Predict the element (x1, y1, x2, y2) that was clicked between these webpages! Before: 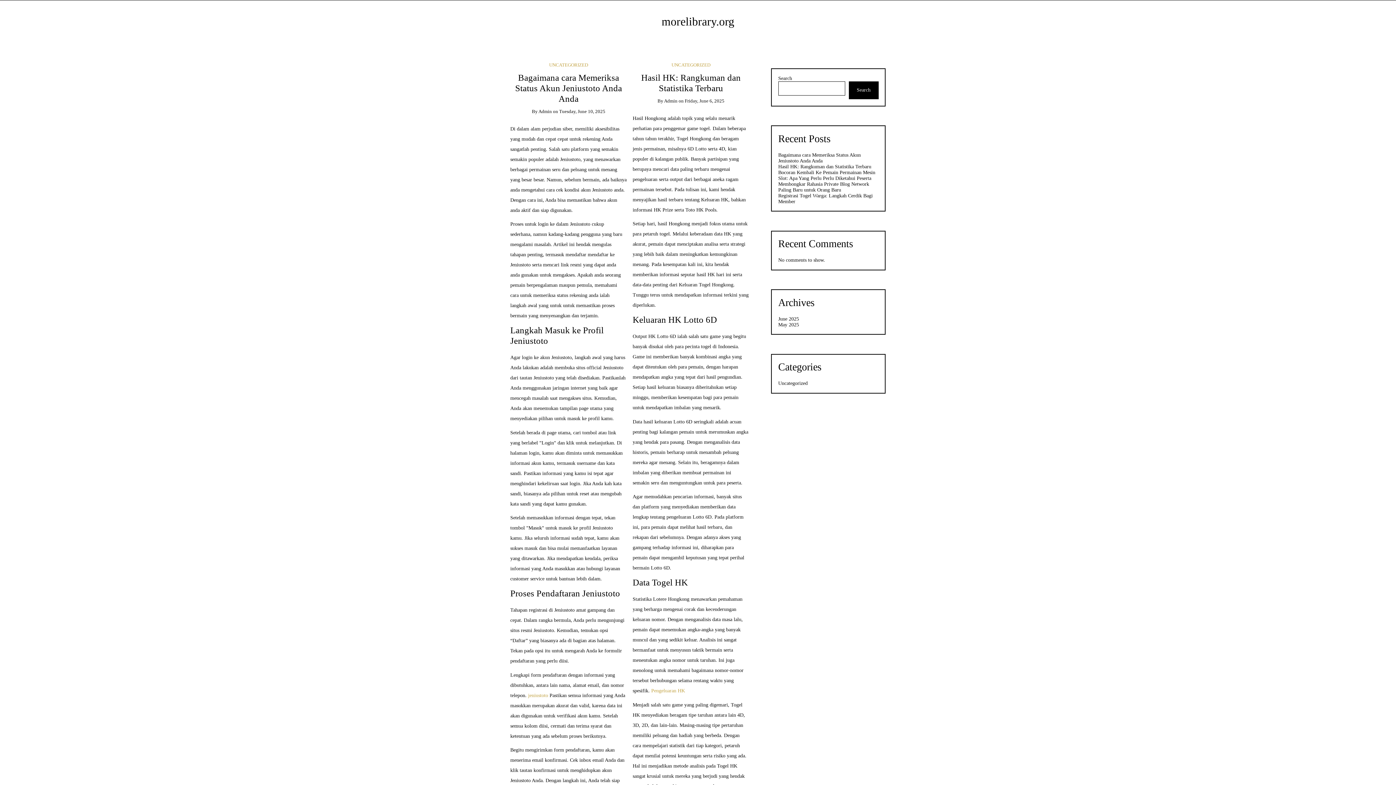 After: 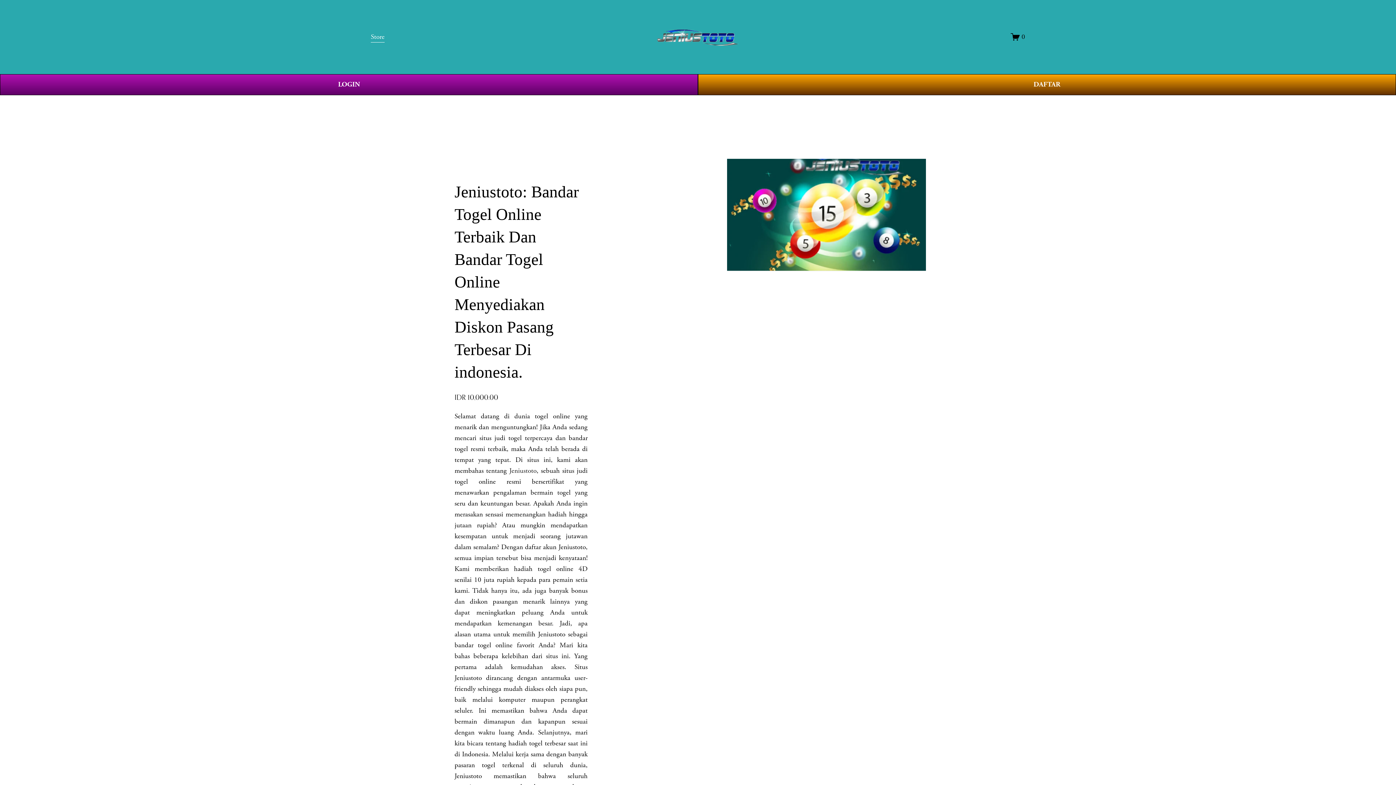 Action: label: jeniustoto bbox: (528, 692, 548, 698)